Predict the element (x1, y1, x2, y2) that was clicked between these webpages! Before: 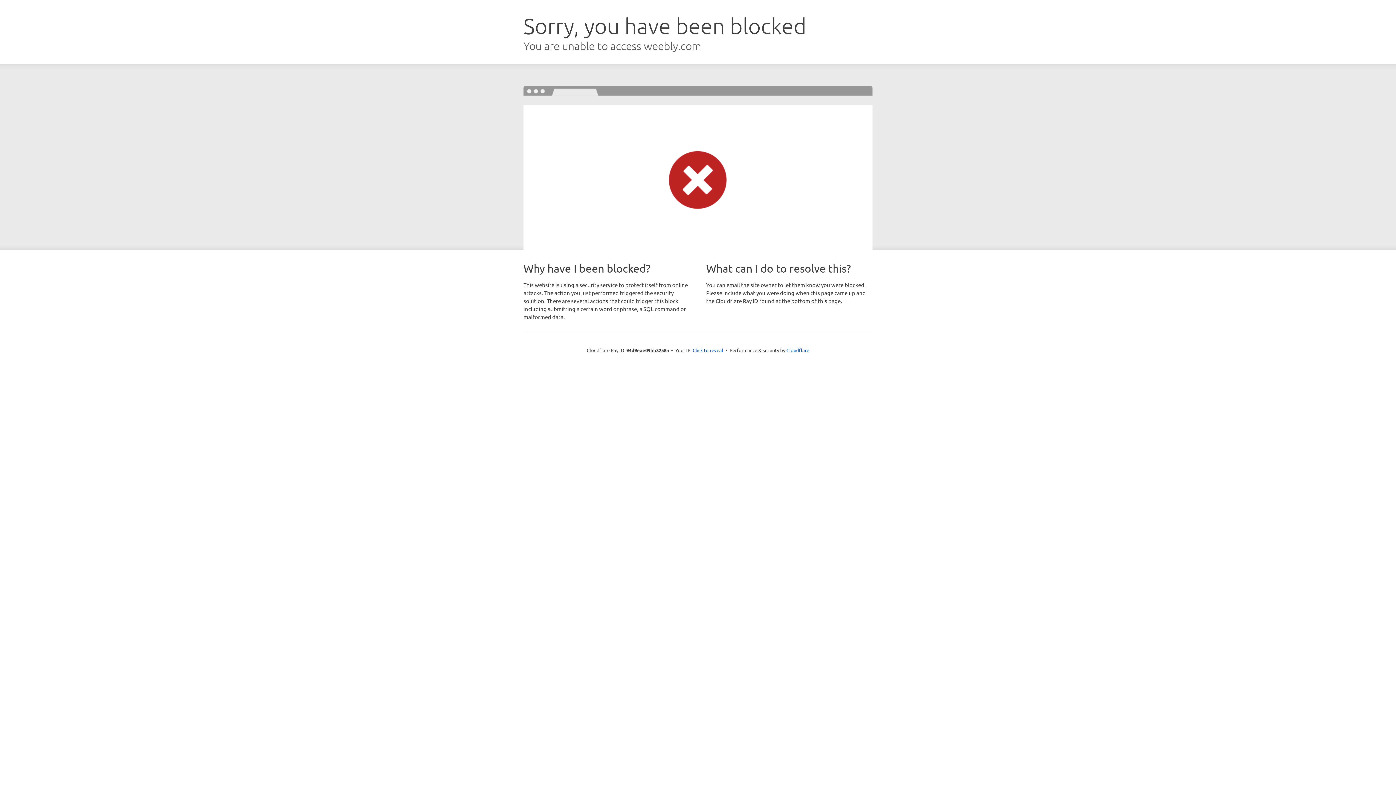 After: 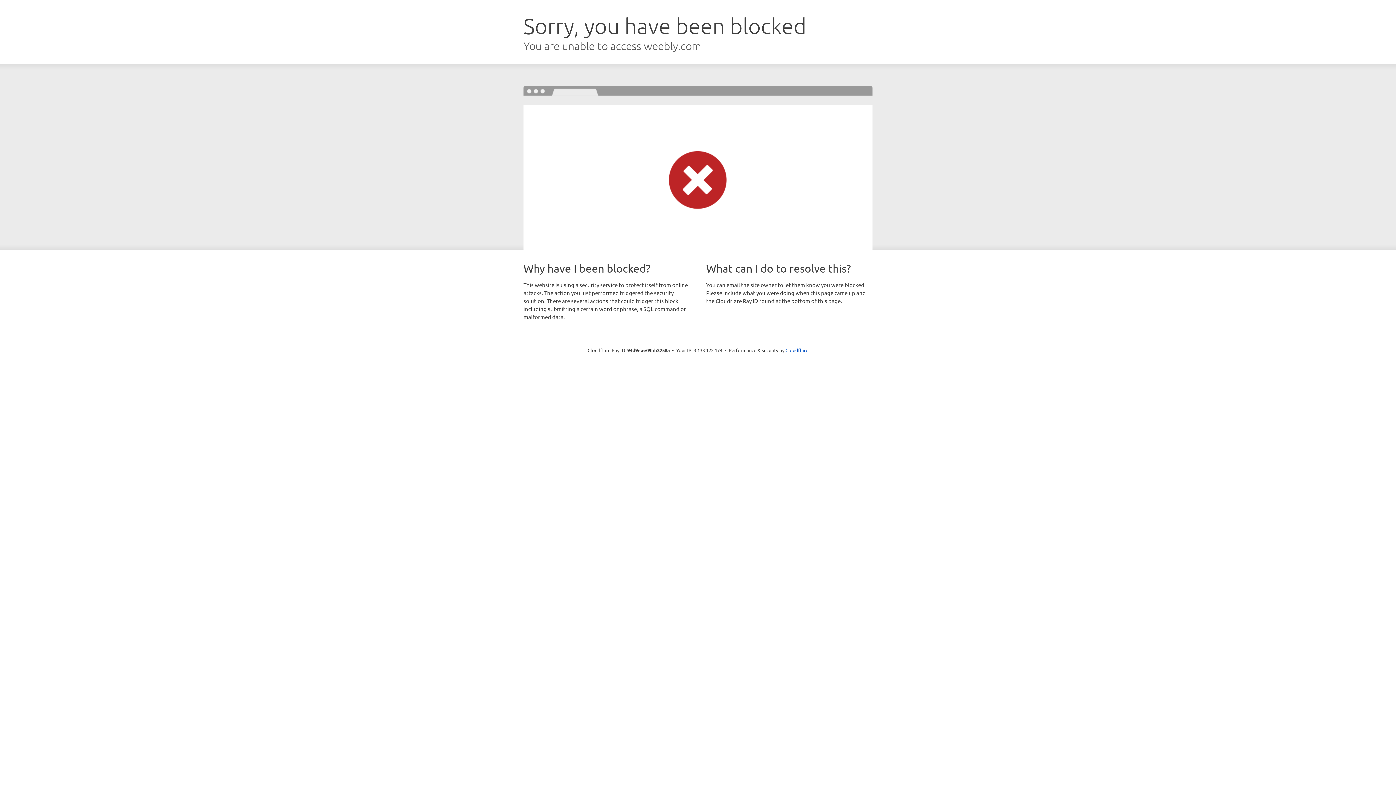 Action: bbox: (692, 346, 723, 353) label: Click to reveal